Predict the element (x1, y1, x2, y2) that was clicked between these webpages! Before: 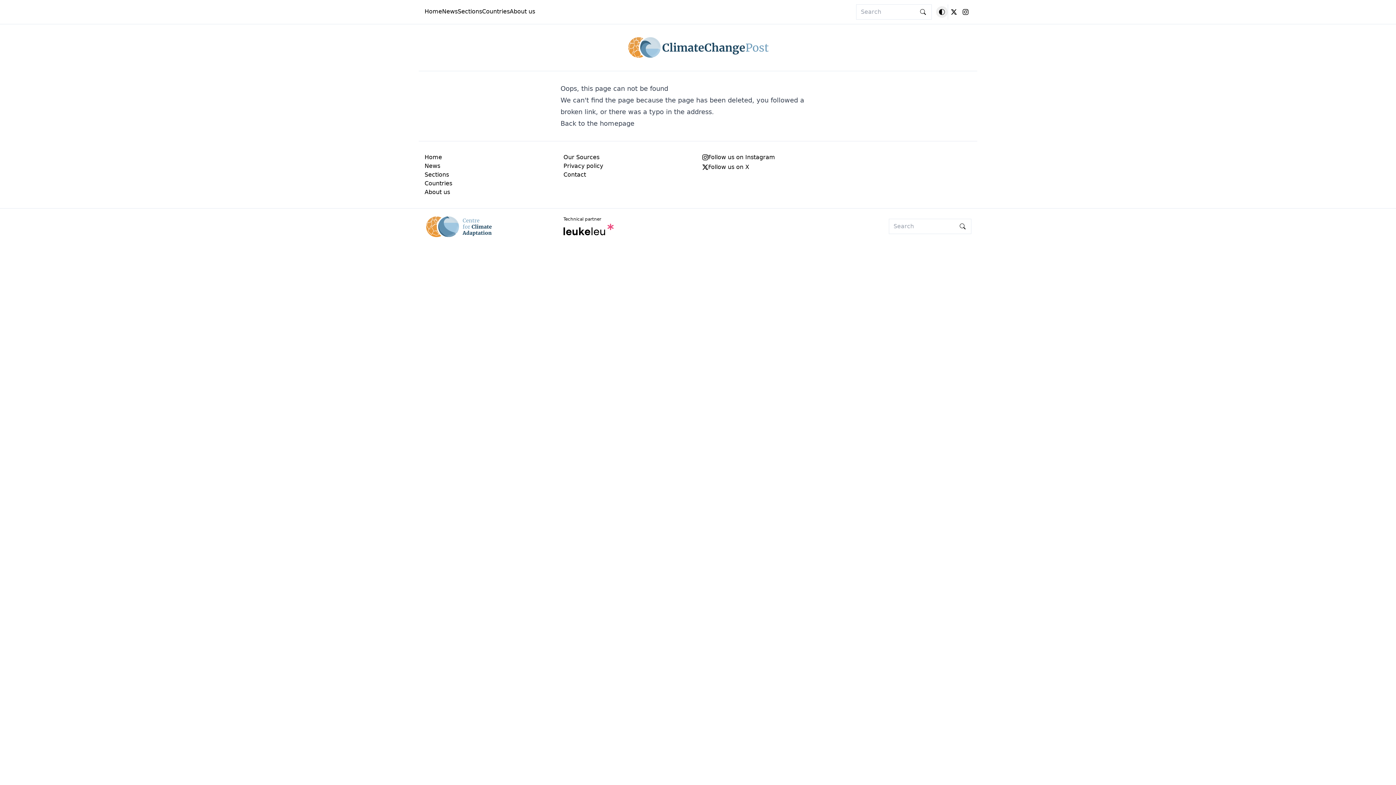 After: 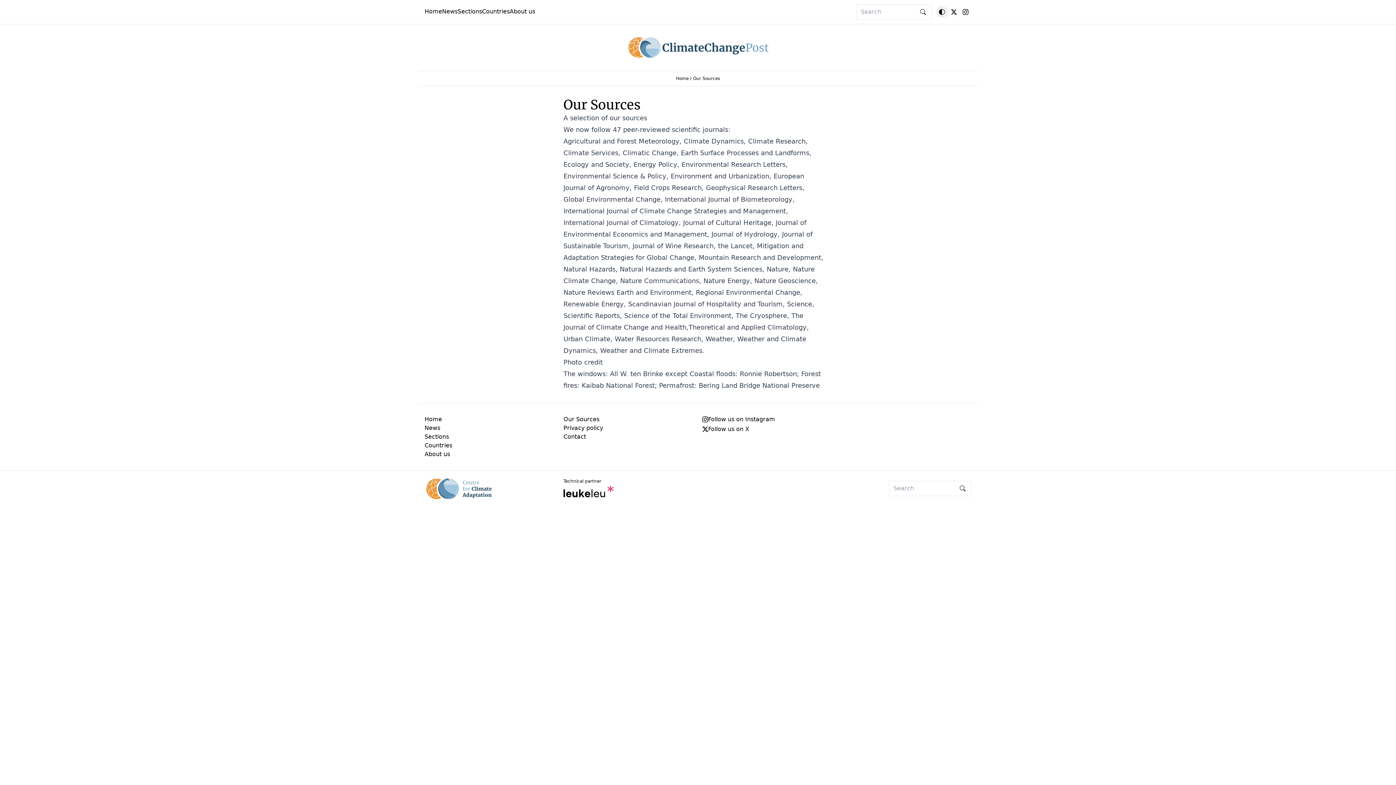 Action: label: Our Sources bbox: (563, 153, 599, 160)